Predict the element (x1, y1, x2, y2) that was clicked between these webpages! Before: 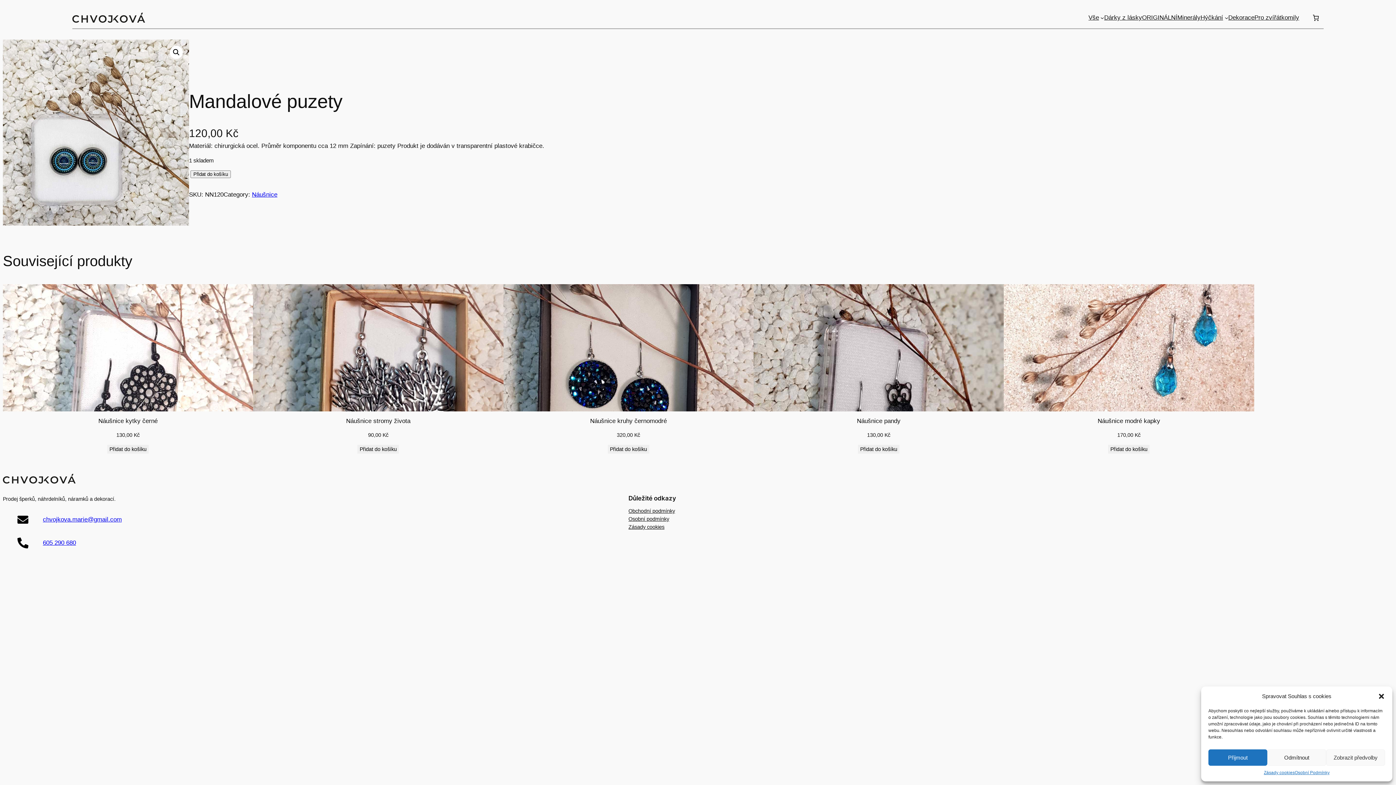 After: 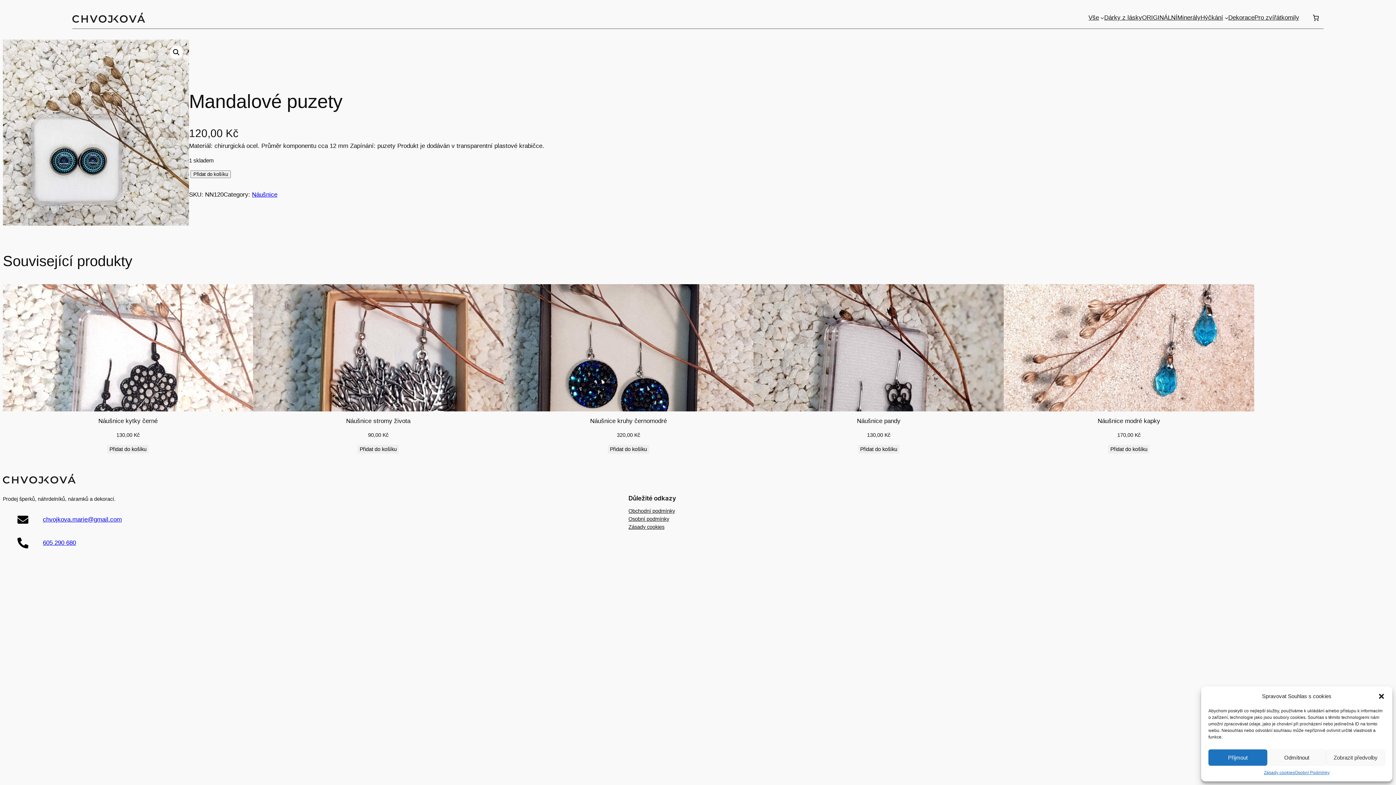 Action: bbox: (42, 516, 121, 523) label: chvojkova.marie@gmail.com